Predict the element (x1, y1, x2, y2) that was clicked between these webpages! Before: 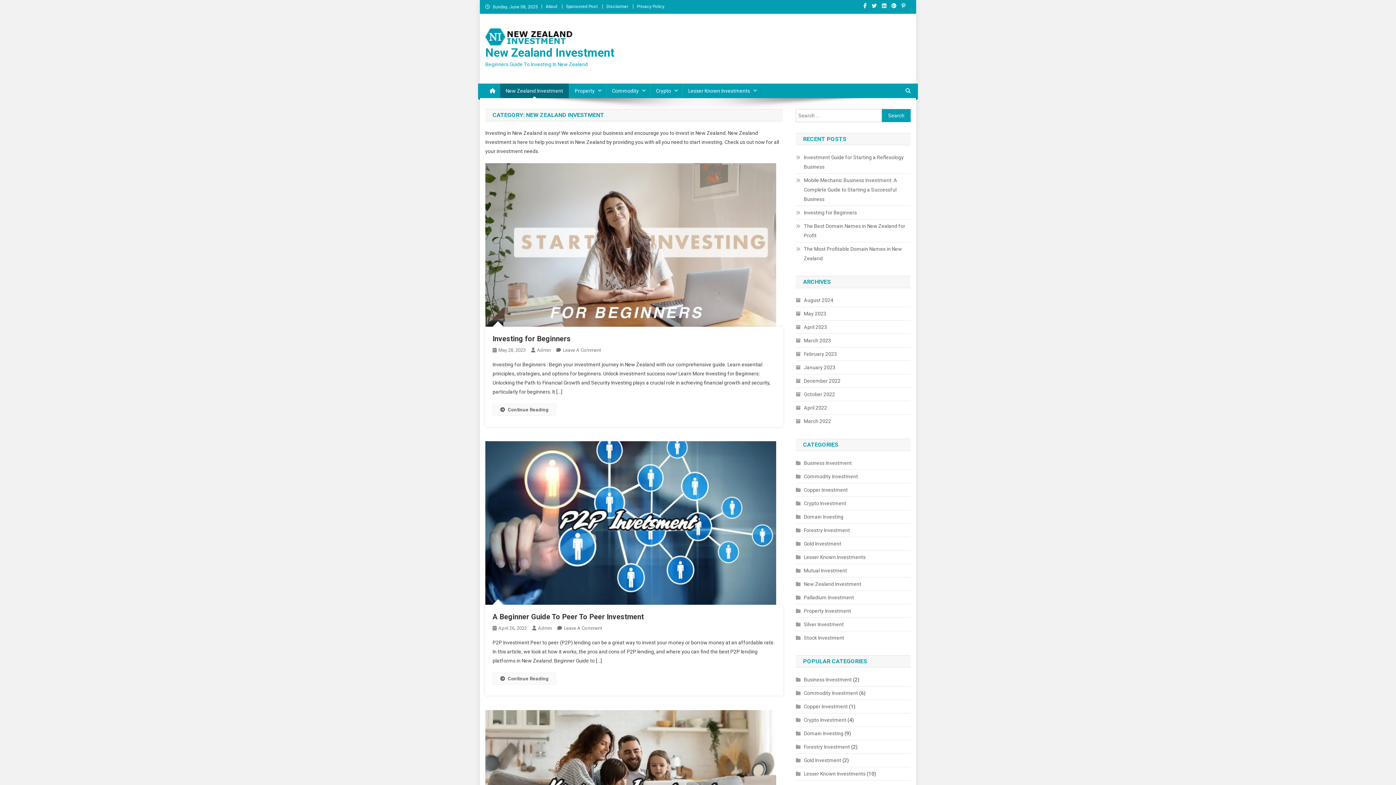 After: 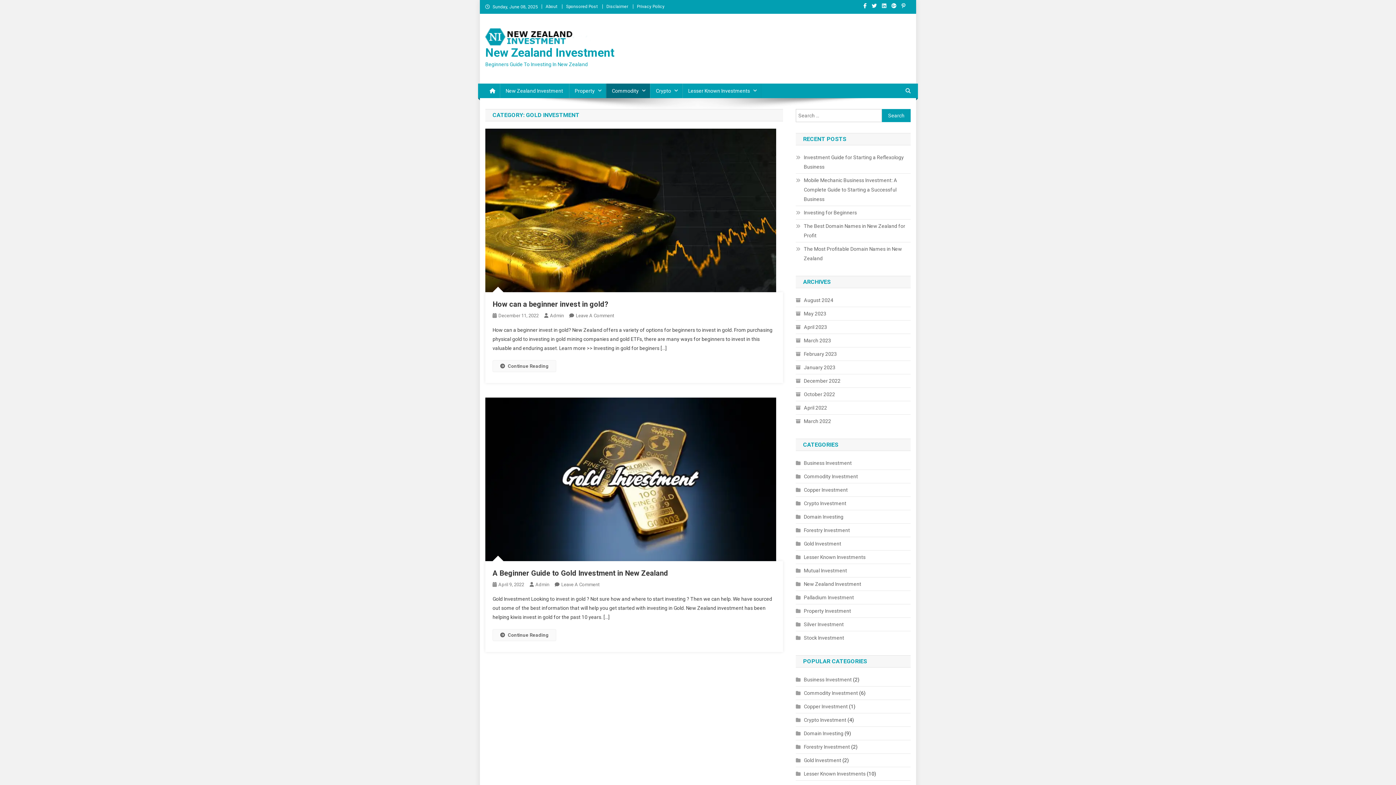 Action: label: Gold Investment bbox: (796, 756, 841, 765)